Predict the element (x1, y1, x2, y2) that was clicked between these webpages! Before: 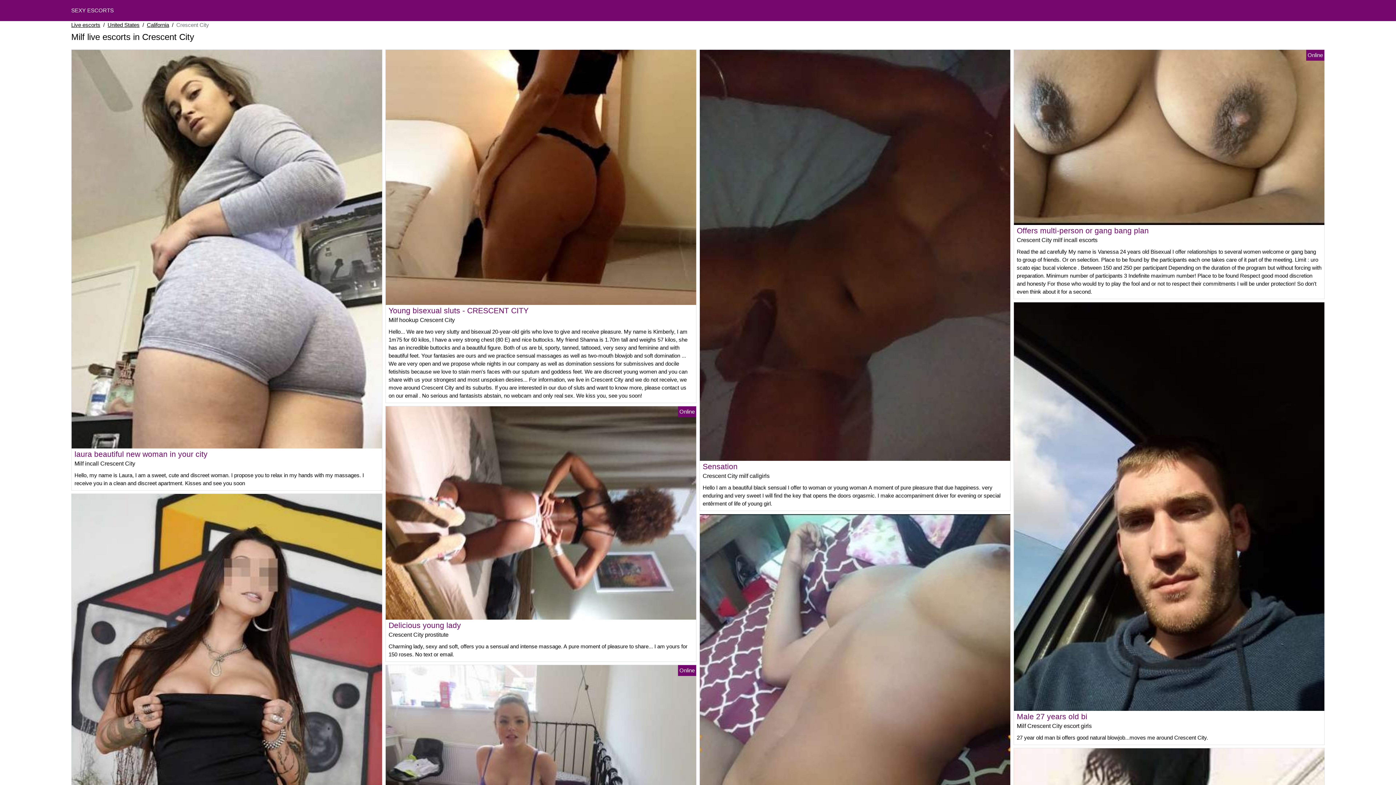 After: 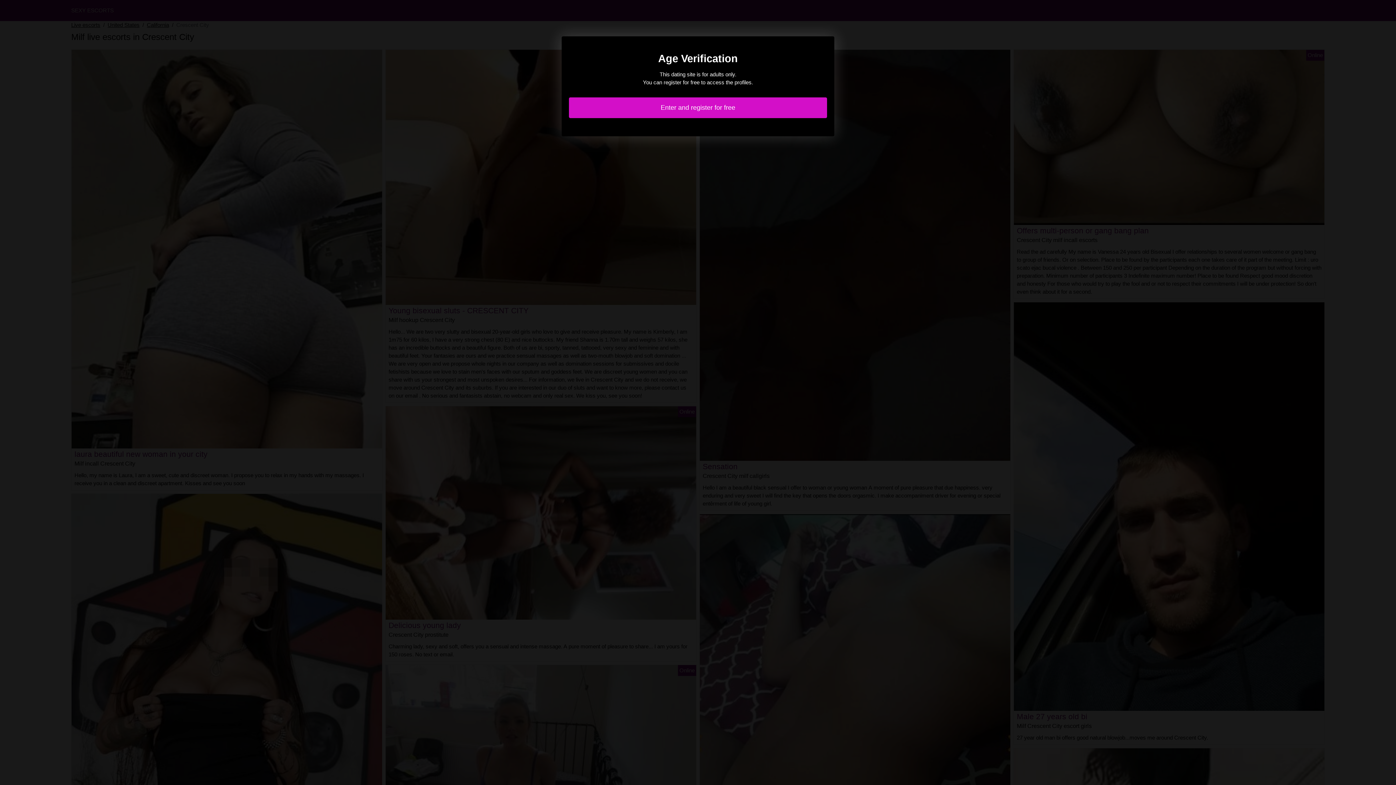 Action: bbox: (385, 758, 696, 765)